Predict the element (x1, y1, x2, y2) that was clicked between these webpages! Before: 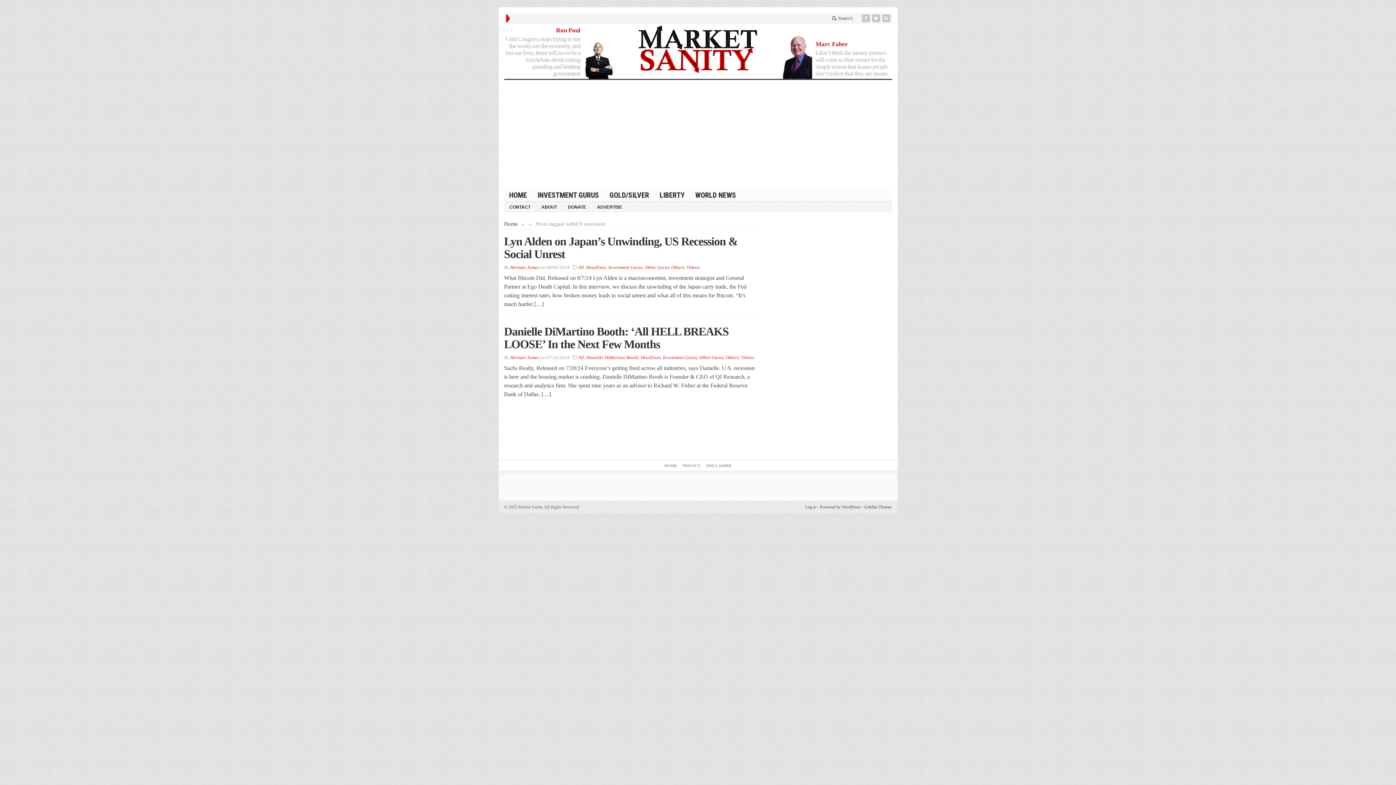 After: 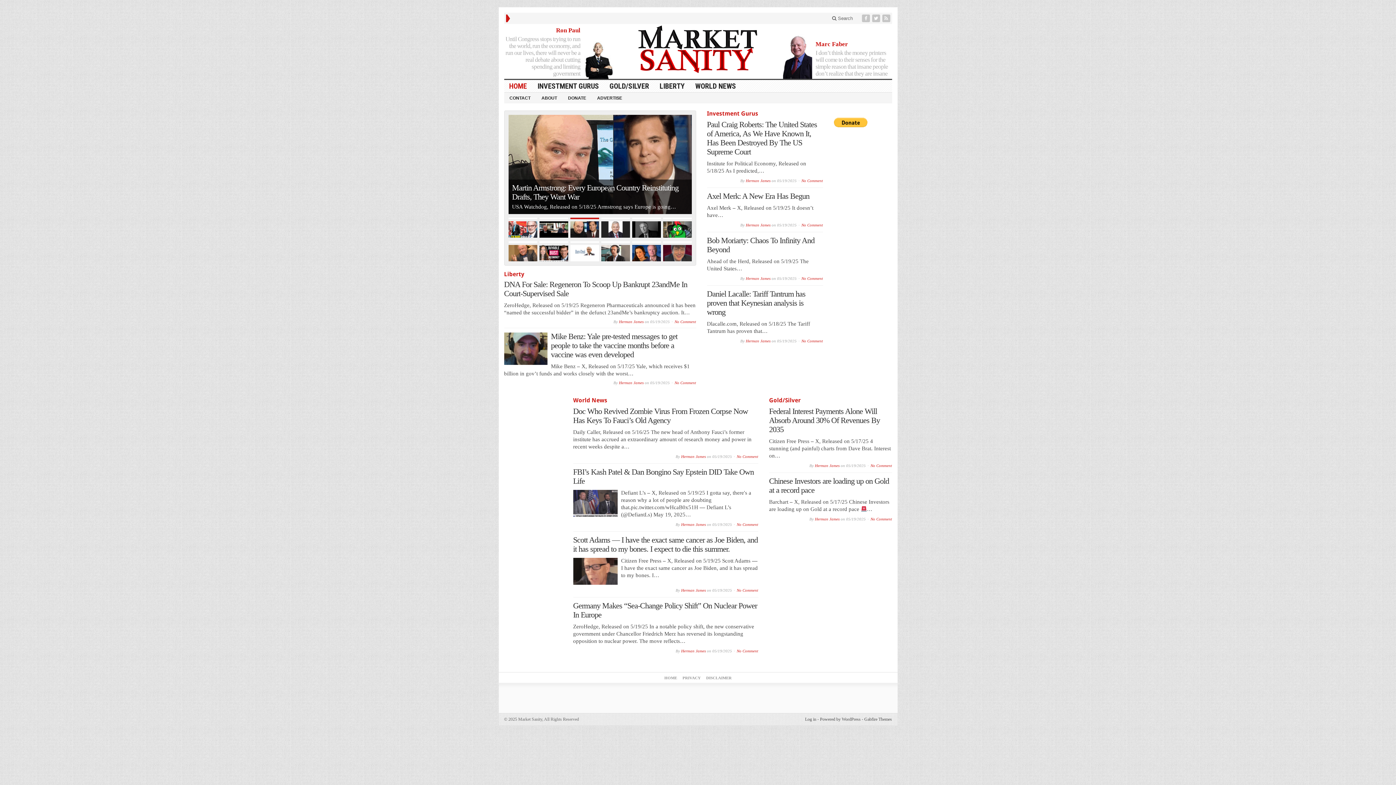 Action: bbox: (510, 264, 539, 270) label: Herman James